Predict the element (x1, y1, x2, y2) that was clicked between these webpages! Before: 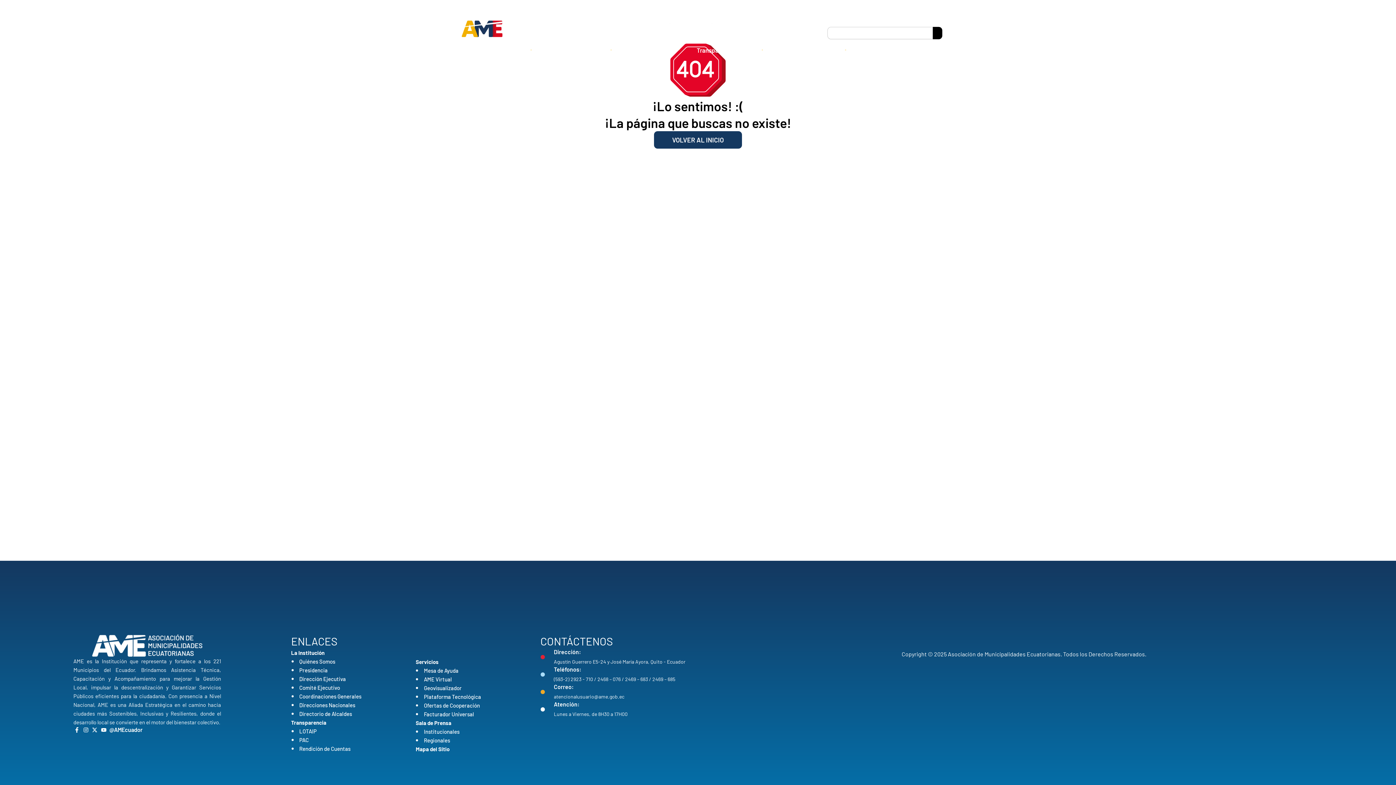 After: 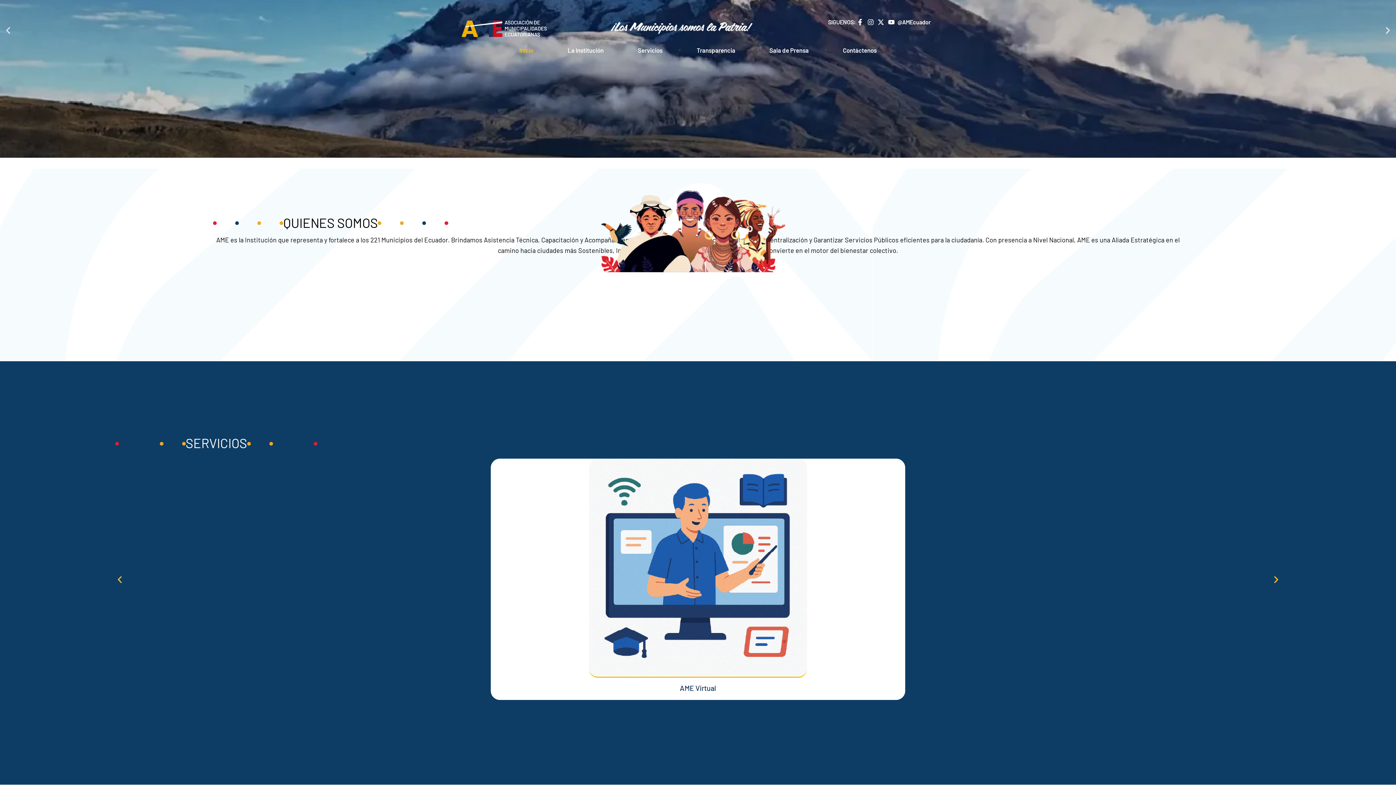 Action: label: Inicio bbox: (496, 42, 517, 57)